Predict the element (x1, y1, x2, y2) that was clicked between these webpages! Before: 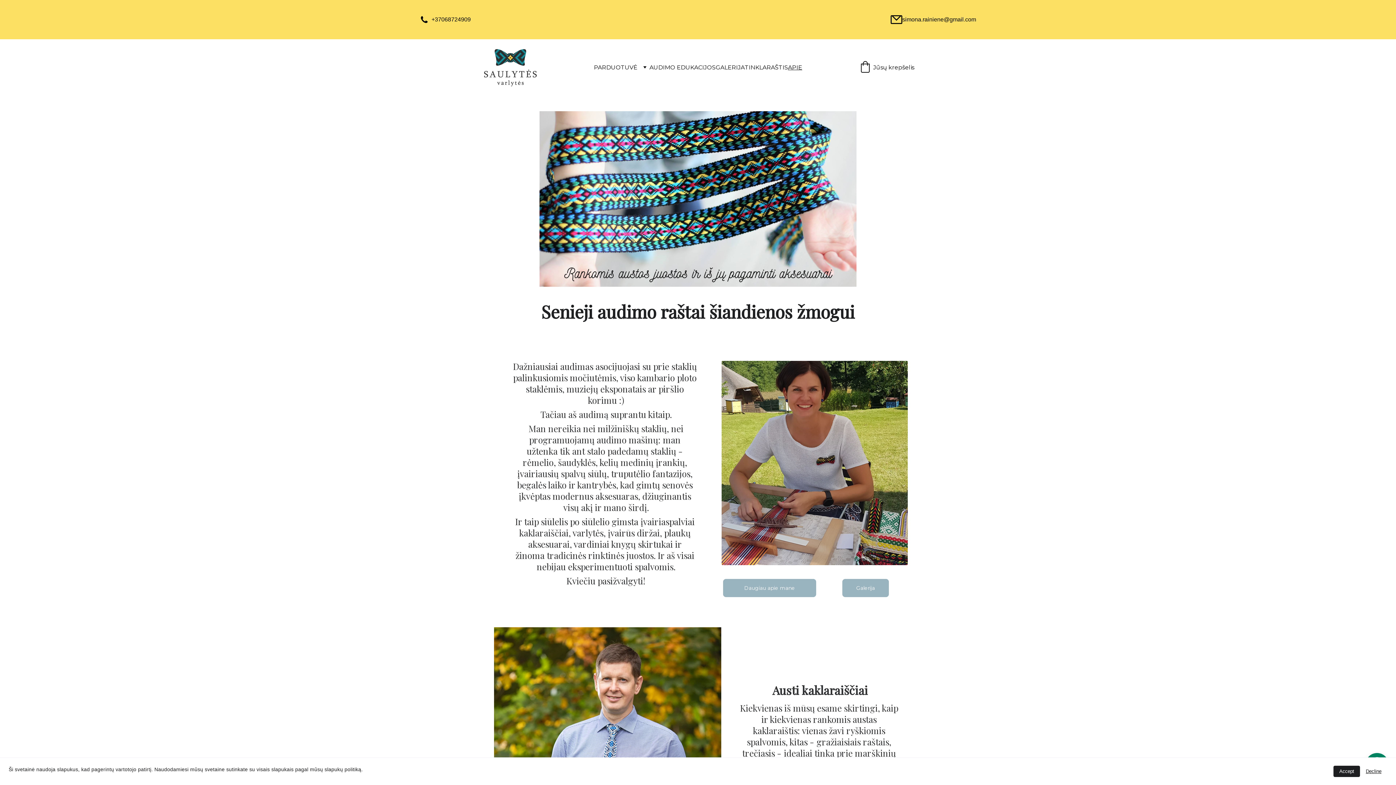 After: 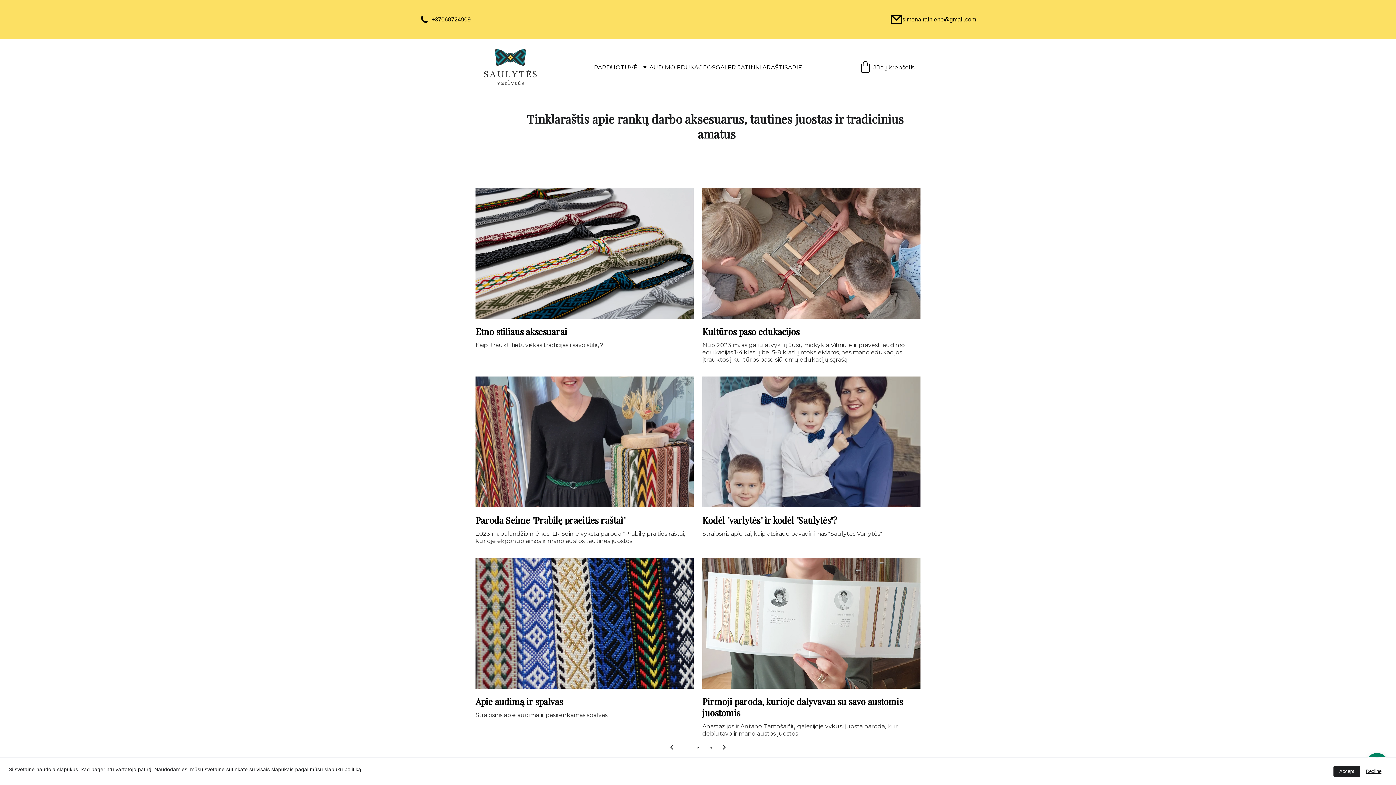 Action: bbox: (744, 64, 788, 71) label: TINKLARAŠTIS